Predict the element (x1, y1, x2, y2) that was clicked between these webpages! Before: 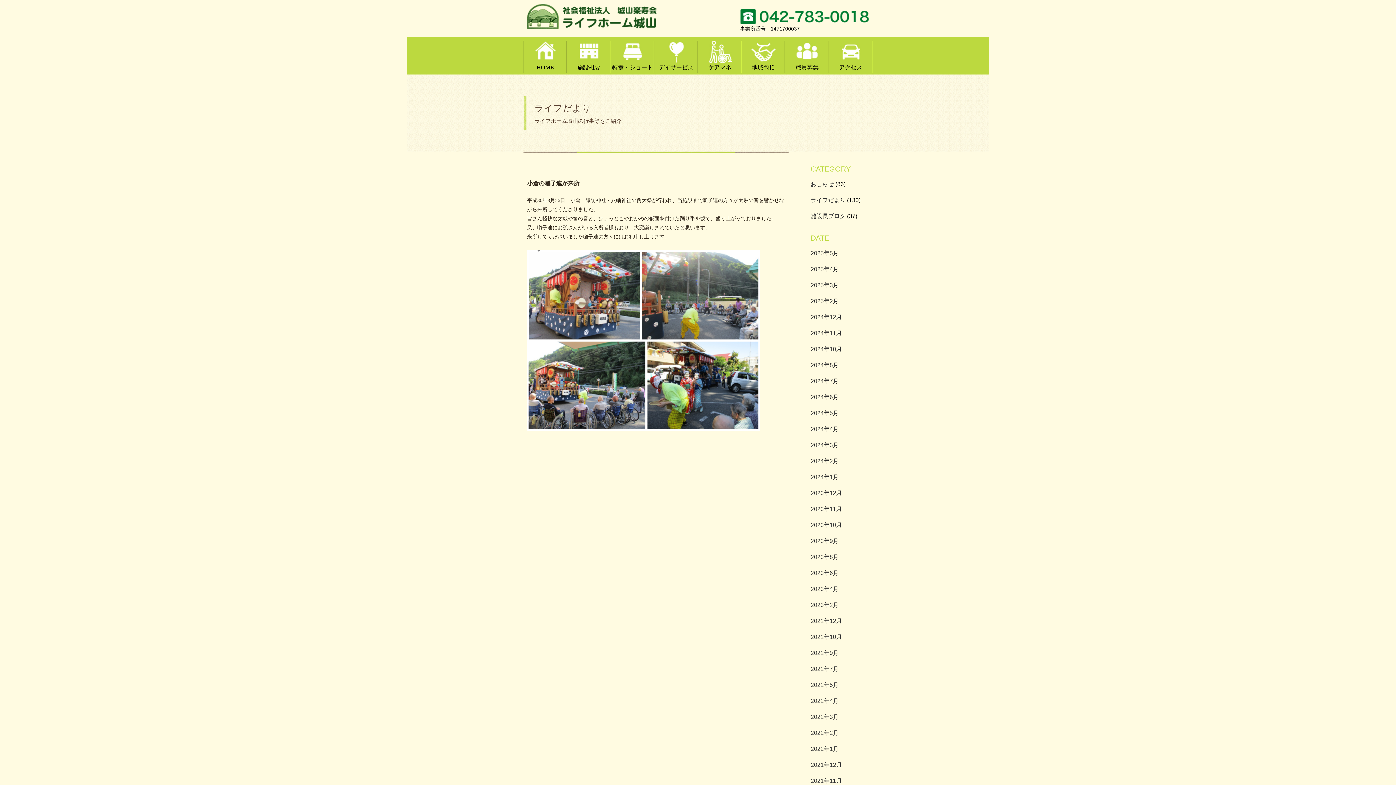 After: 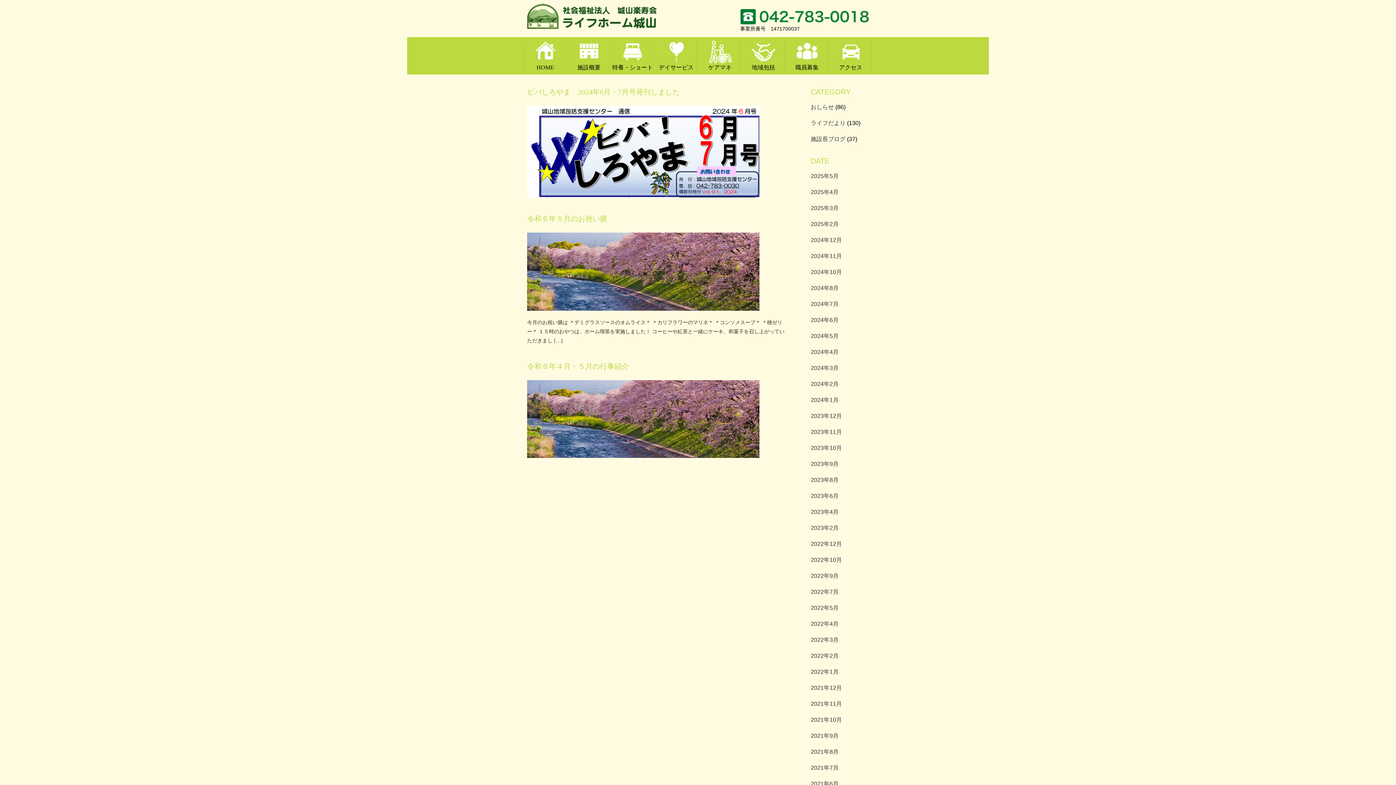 Action: bbox: (810, 410, 838, 416) label: 2024年5月